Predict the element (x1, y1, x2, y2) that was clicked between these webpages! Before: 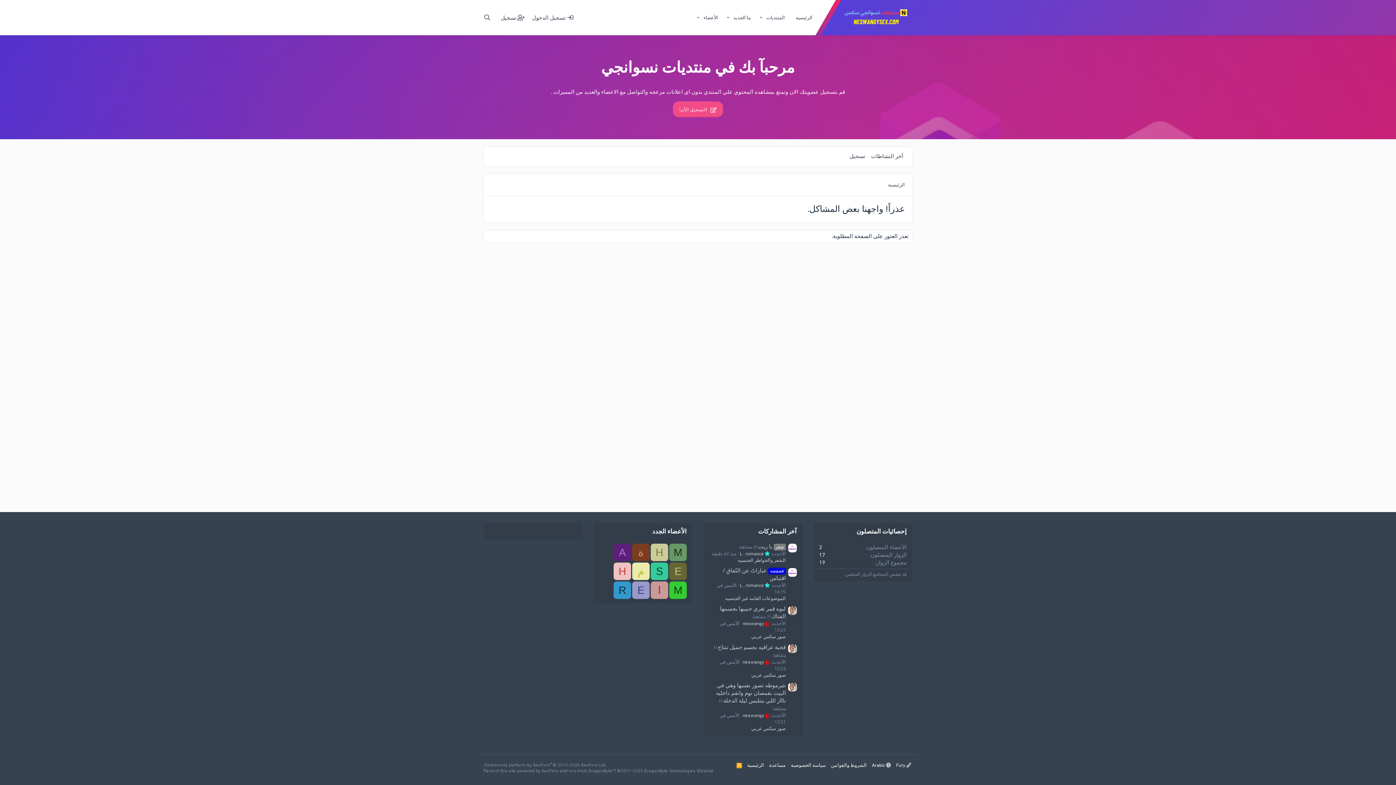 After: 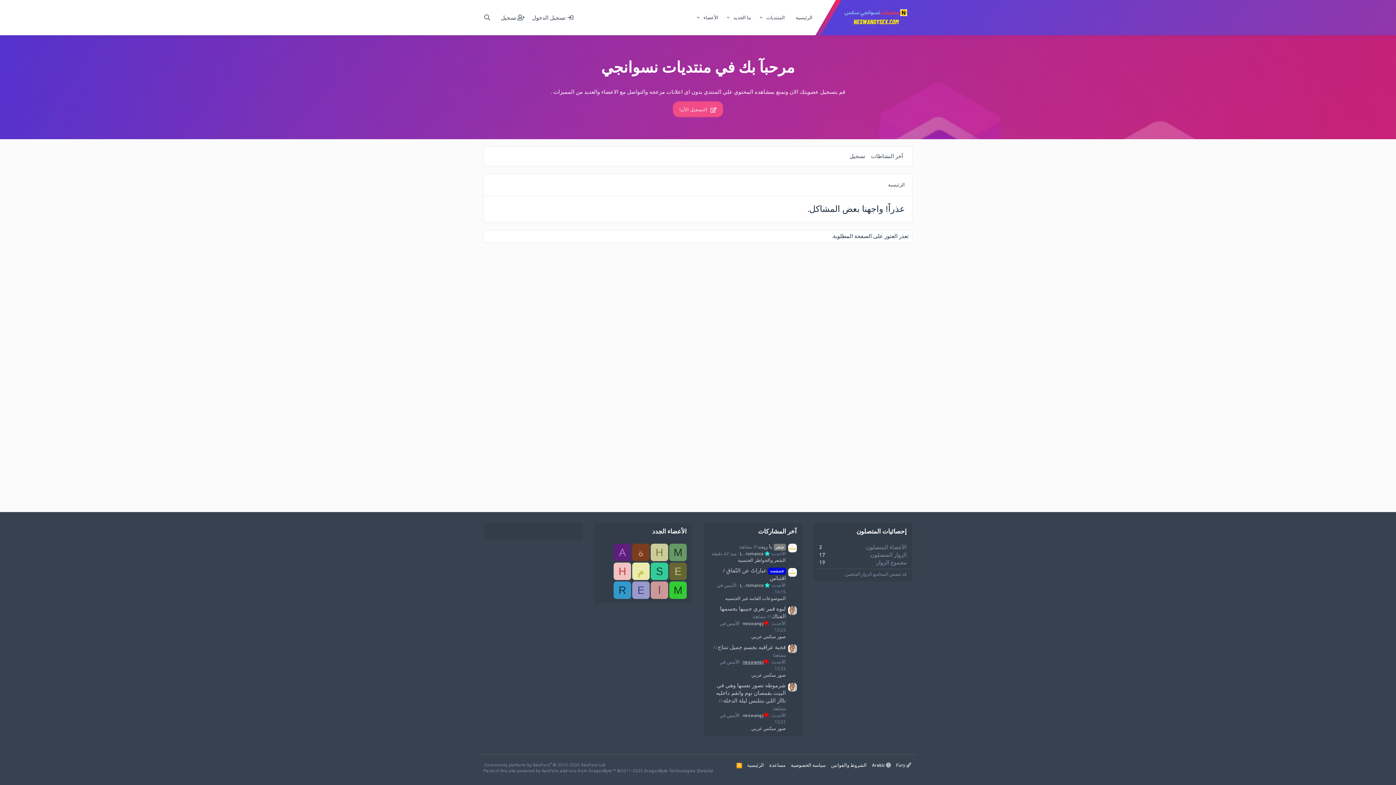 Action: bbox: (743, 659, 770, 664) label: neswangy